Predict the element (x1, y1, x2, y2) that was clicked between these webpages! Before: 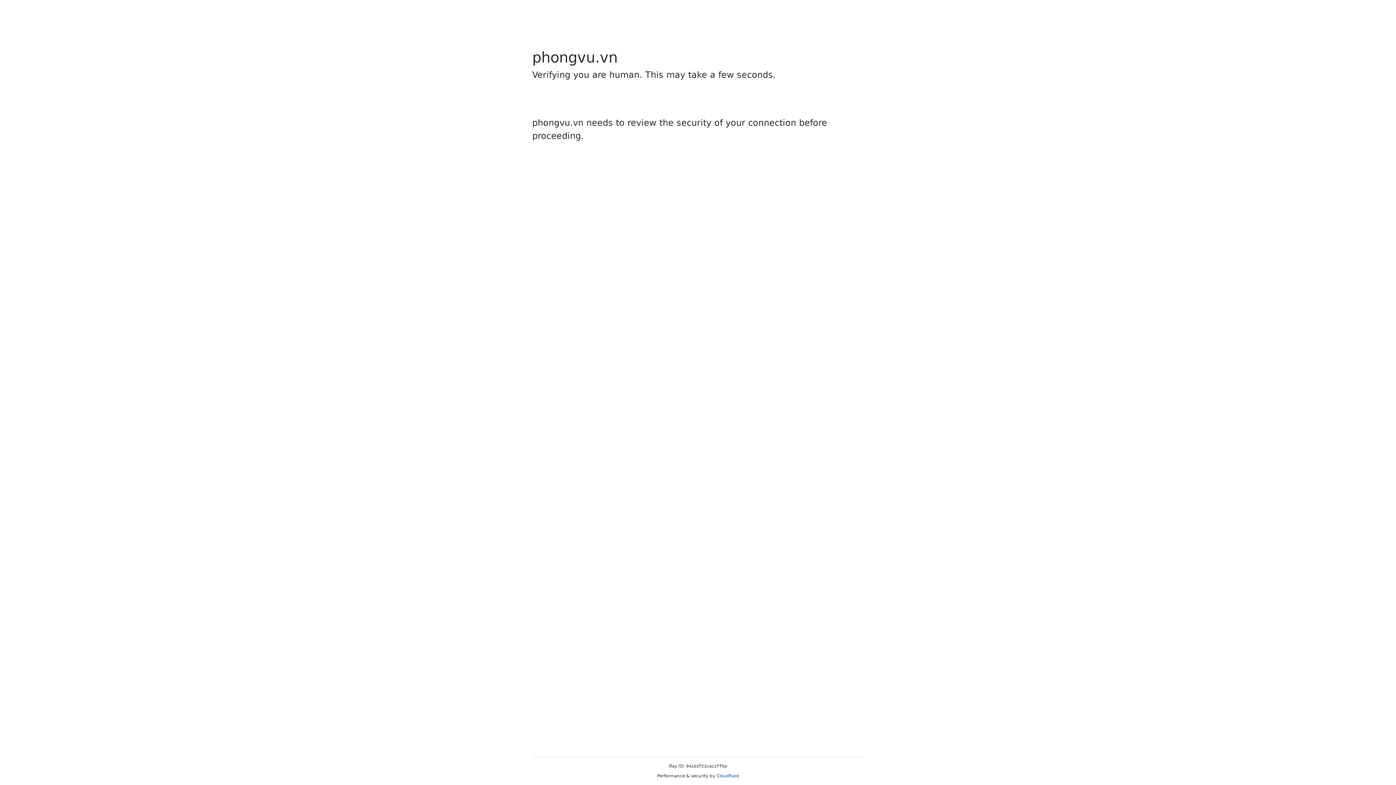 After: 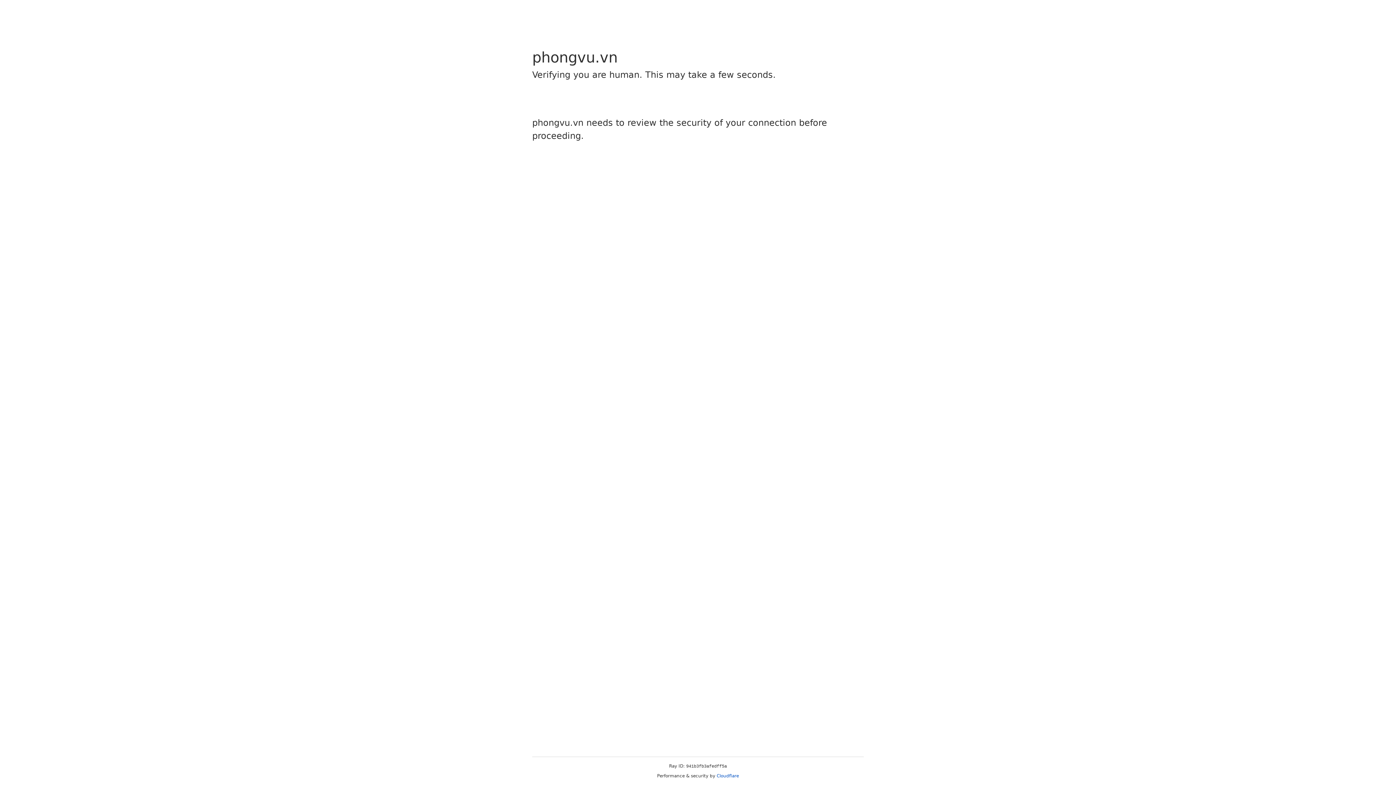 Action: bbox: (716, 773, 739, 778) label: Cloudflare